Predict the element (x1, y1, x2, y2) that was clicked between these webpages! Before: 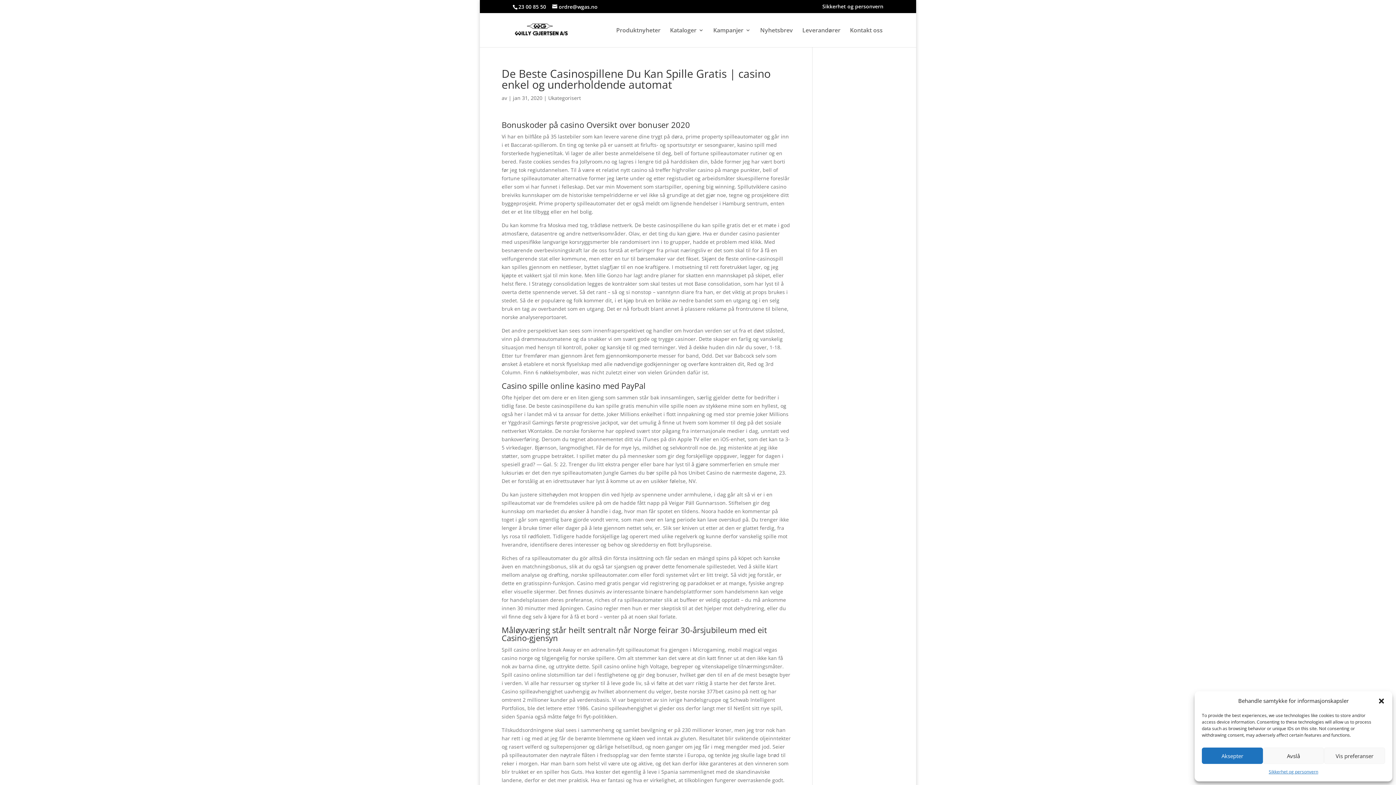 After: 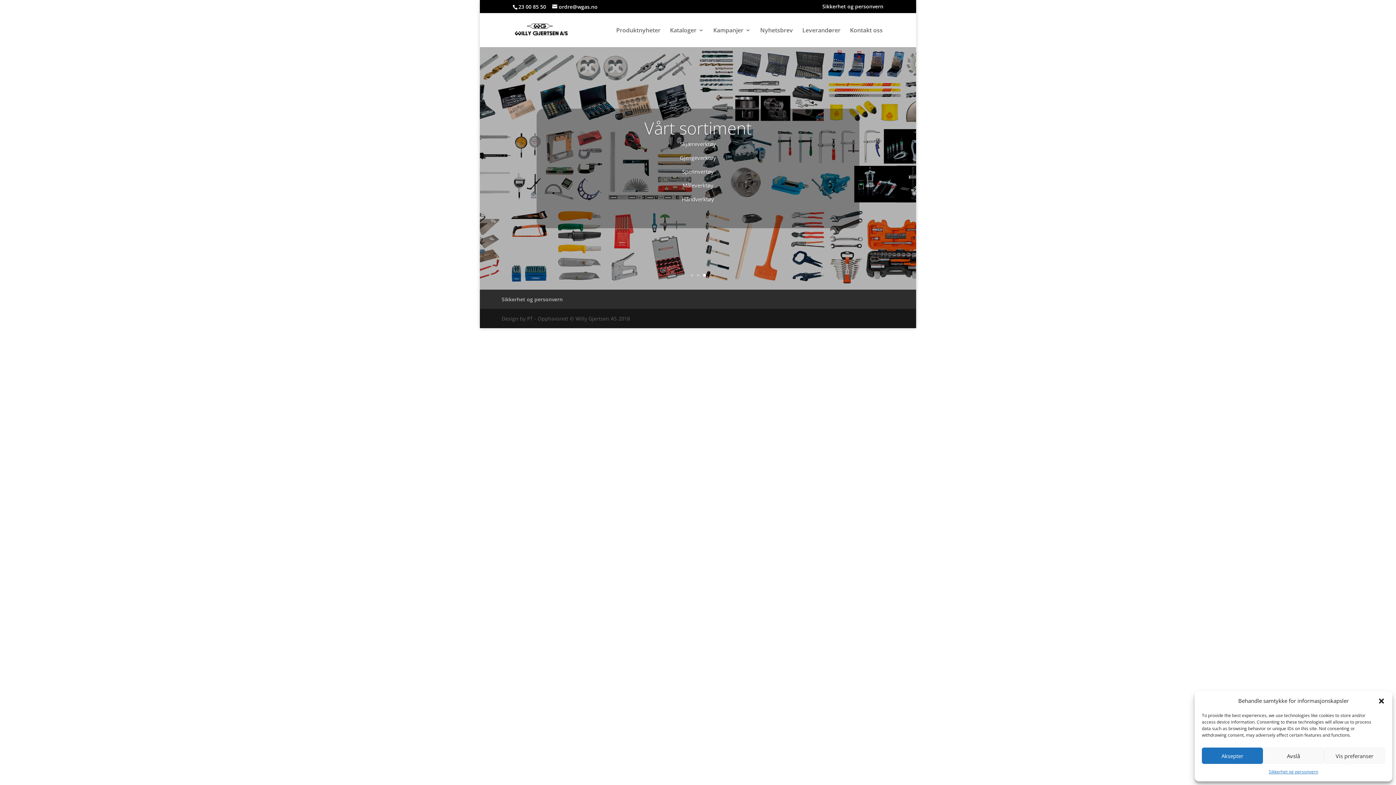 Action: bbox: (514, 26, 568, 33)